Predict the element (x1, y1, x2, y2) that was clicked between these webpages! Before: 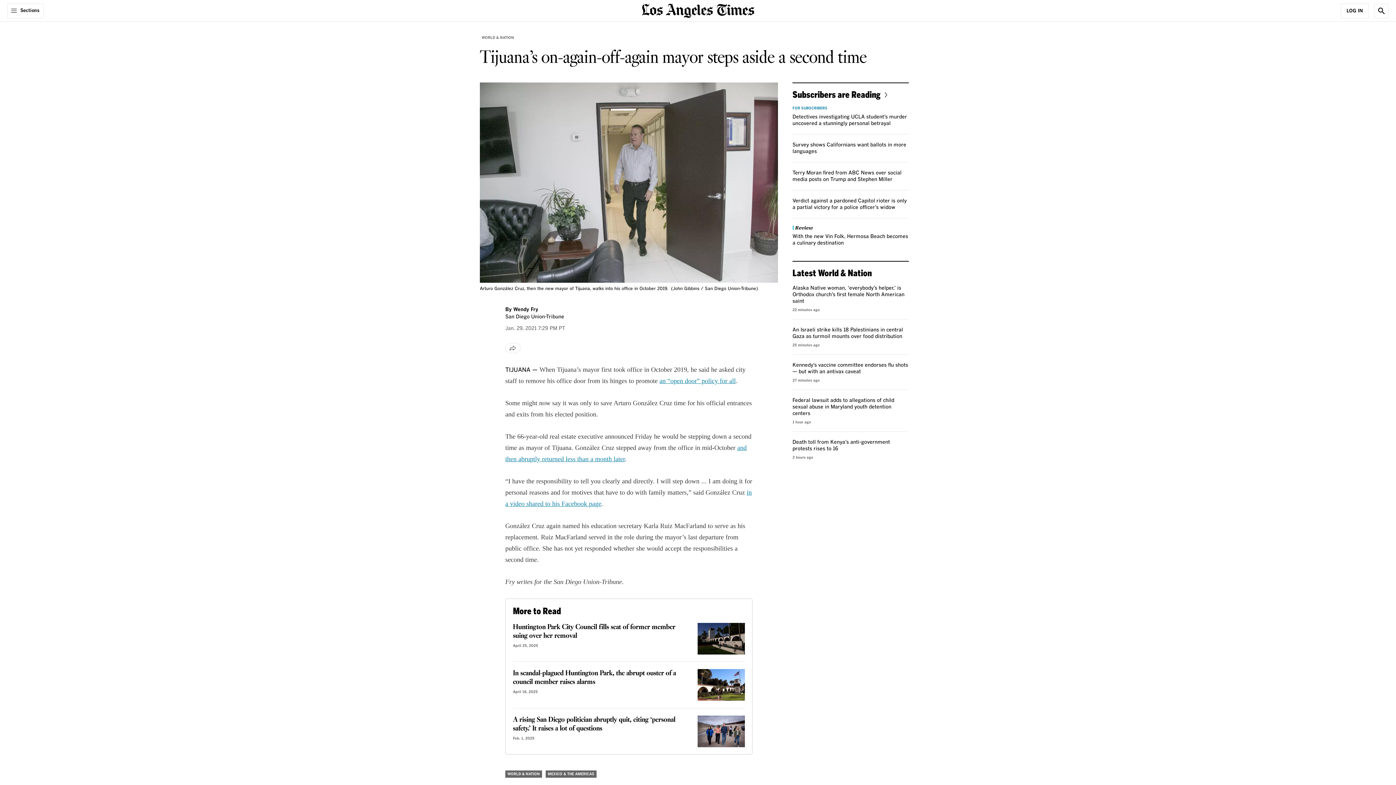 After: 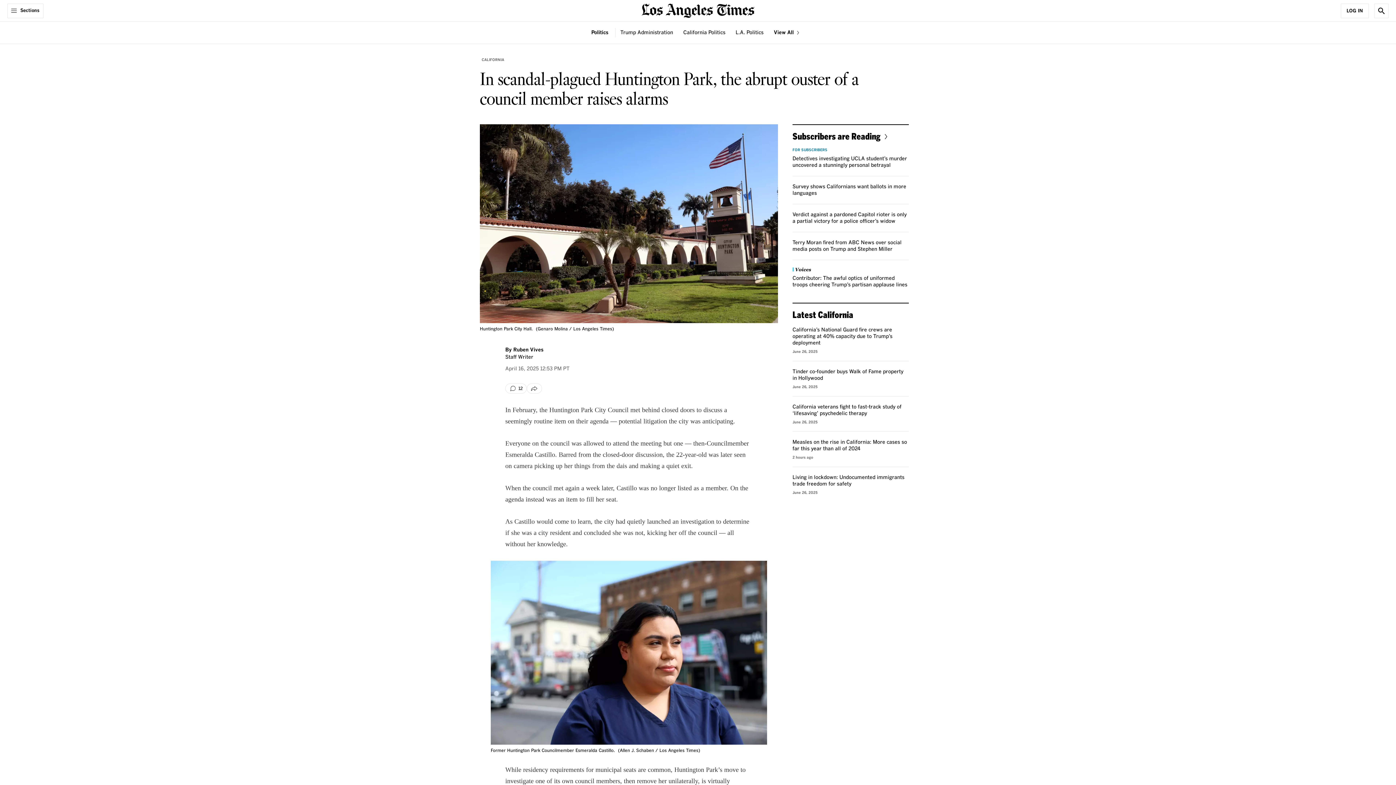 Action: bbox: (697, 669, 745, 701) label: In scandal-plagued Huntington Park, the abrupt ouster of a council member raises alarms